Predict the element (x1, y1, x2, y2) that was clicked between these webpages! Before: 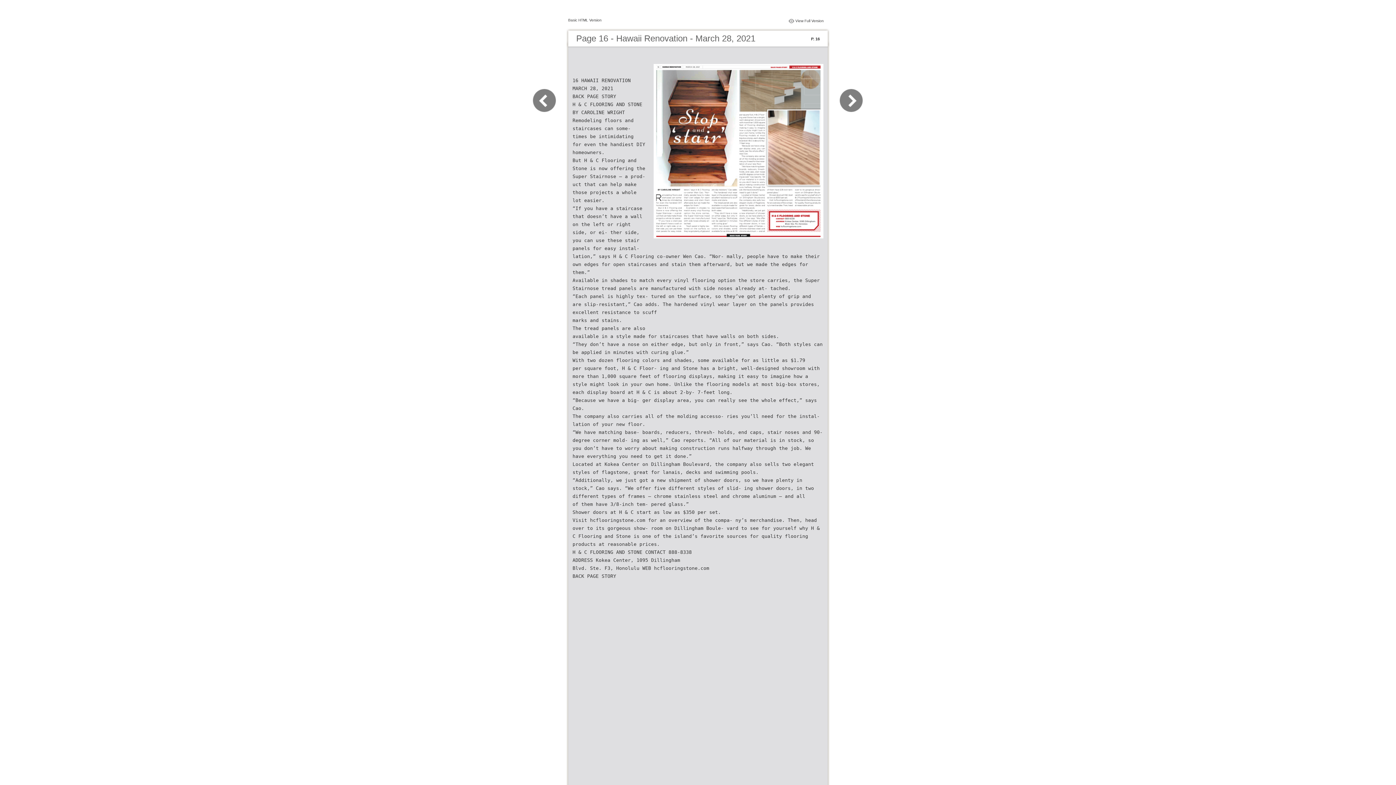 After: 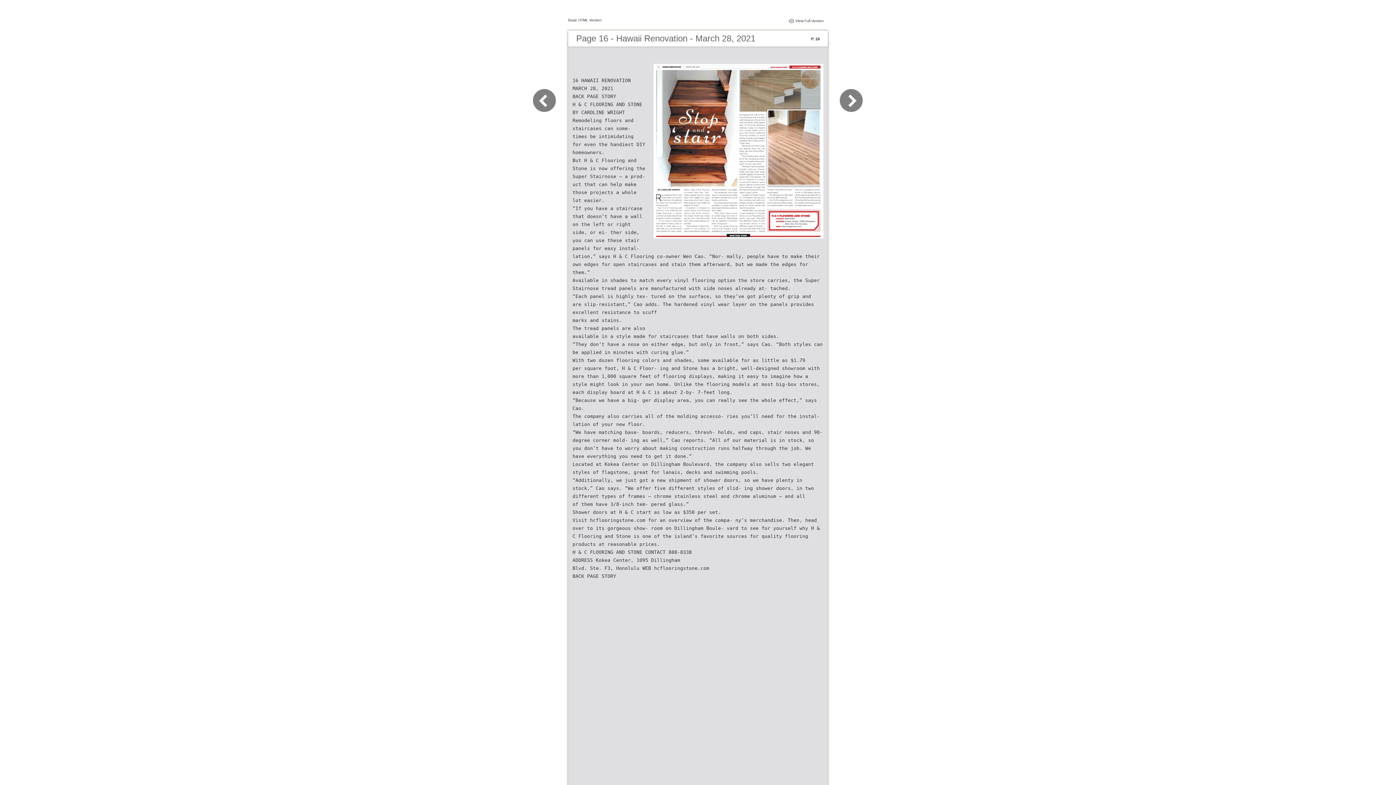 Action: bbox: (830, 109, 863, 116)